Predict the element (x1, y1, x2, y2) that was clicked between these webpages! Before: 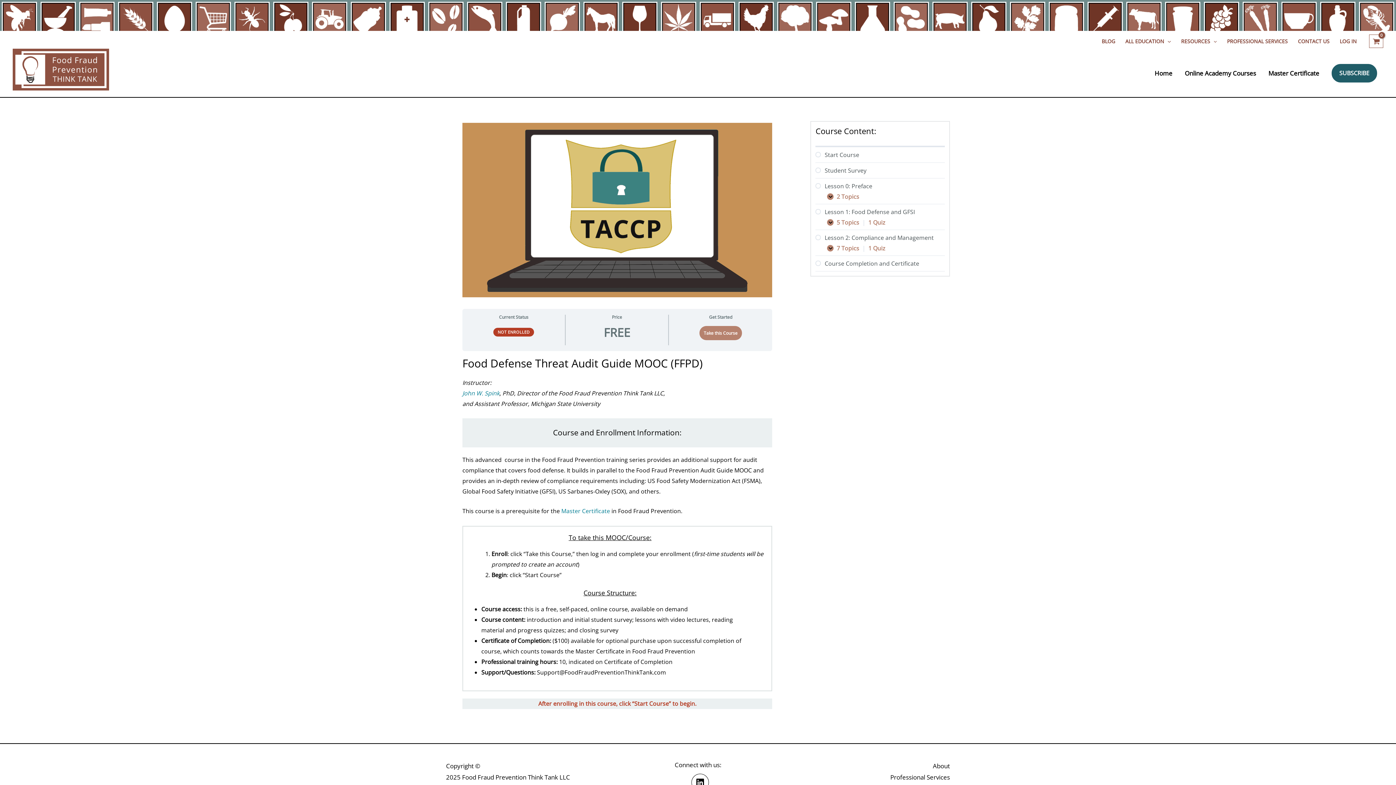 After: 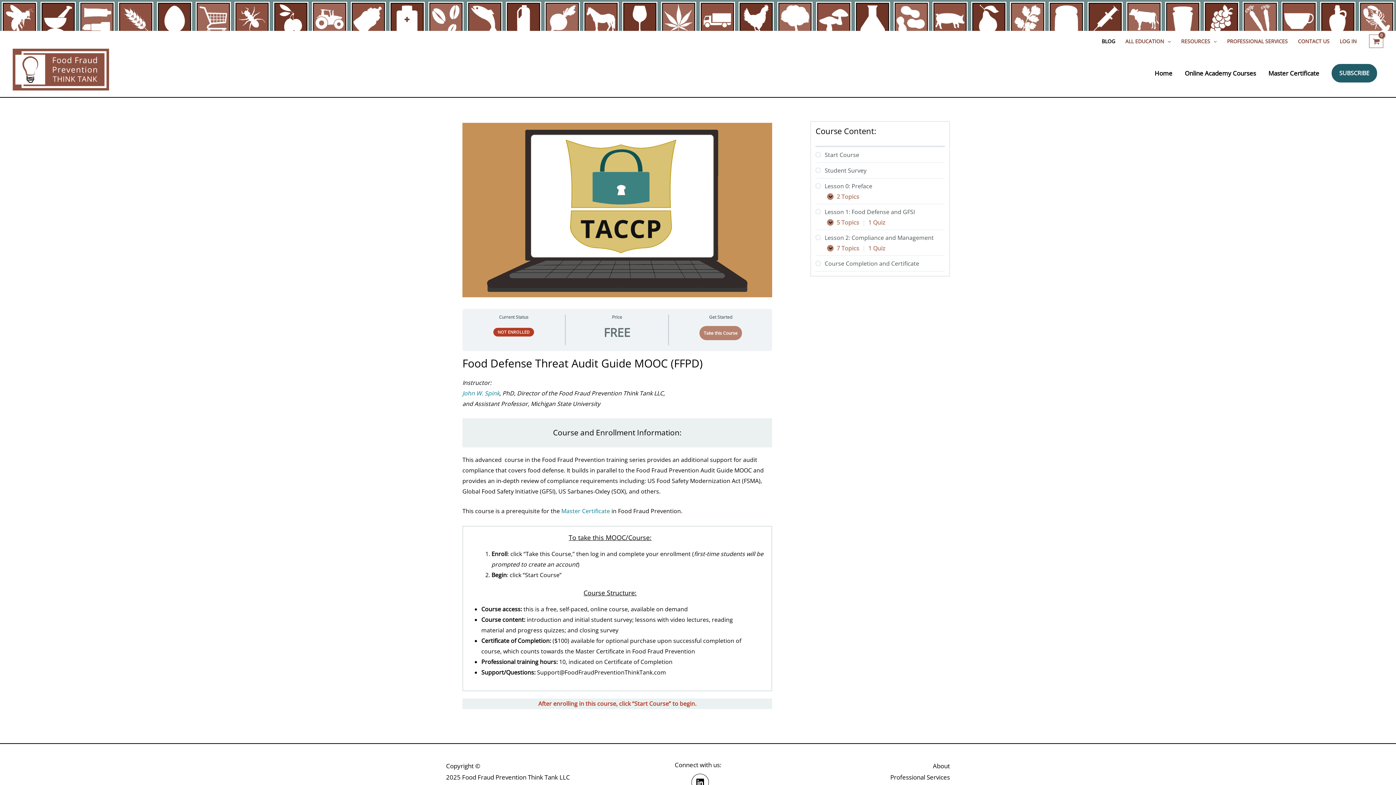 Action: label: BLOG bbox: (1096, 36, 1120, 46)